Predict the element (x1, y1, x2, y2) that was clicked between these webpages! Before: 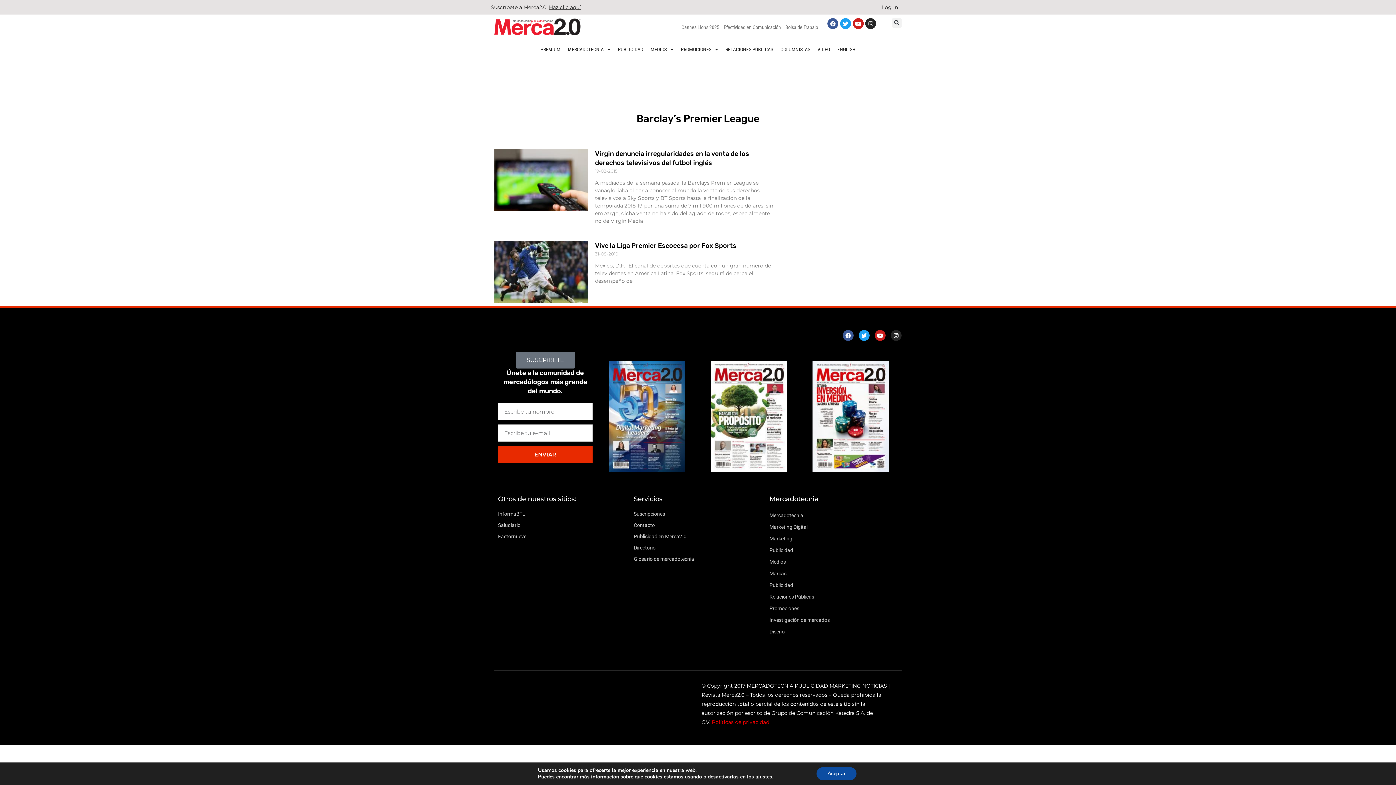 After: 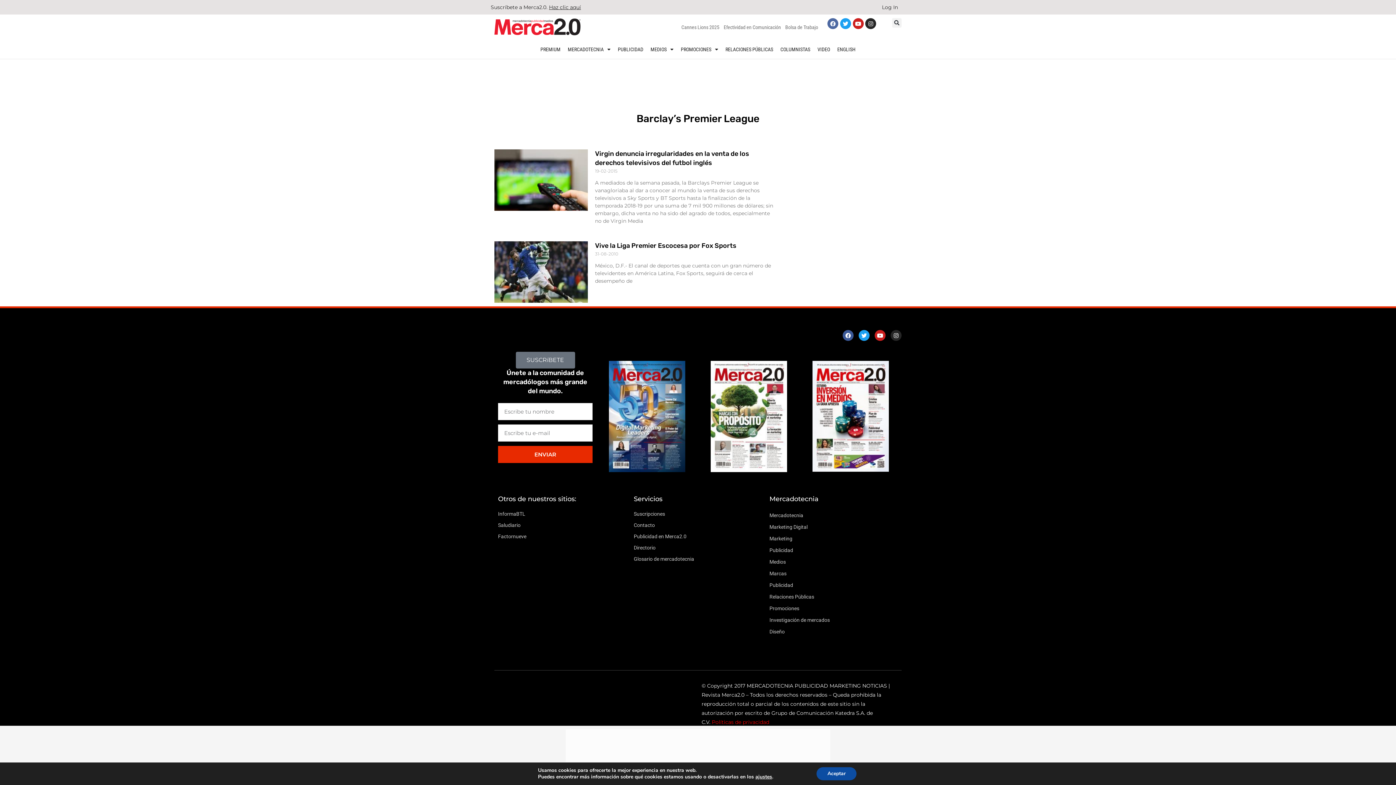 Action: label: Facebook bbox: (827, 18, 838, 29)